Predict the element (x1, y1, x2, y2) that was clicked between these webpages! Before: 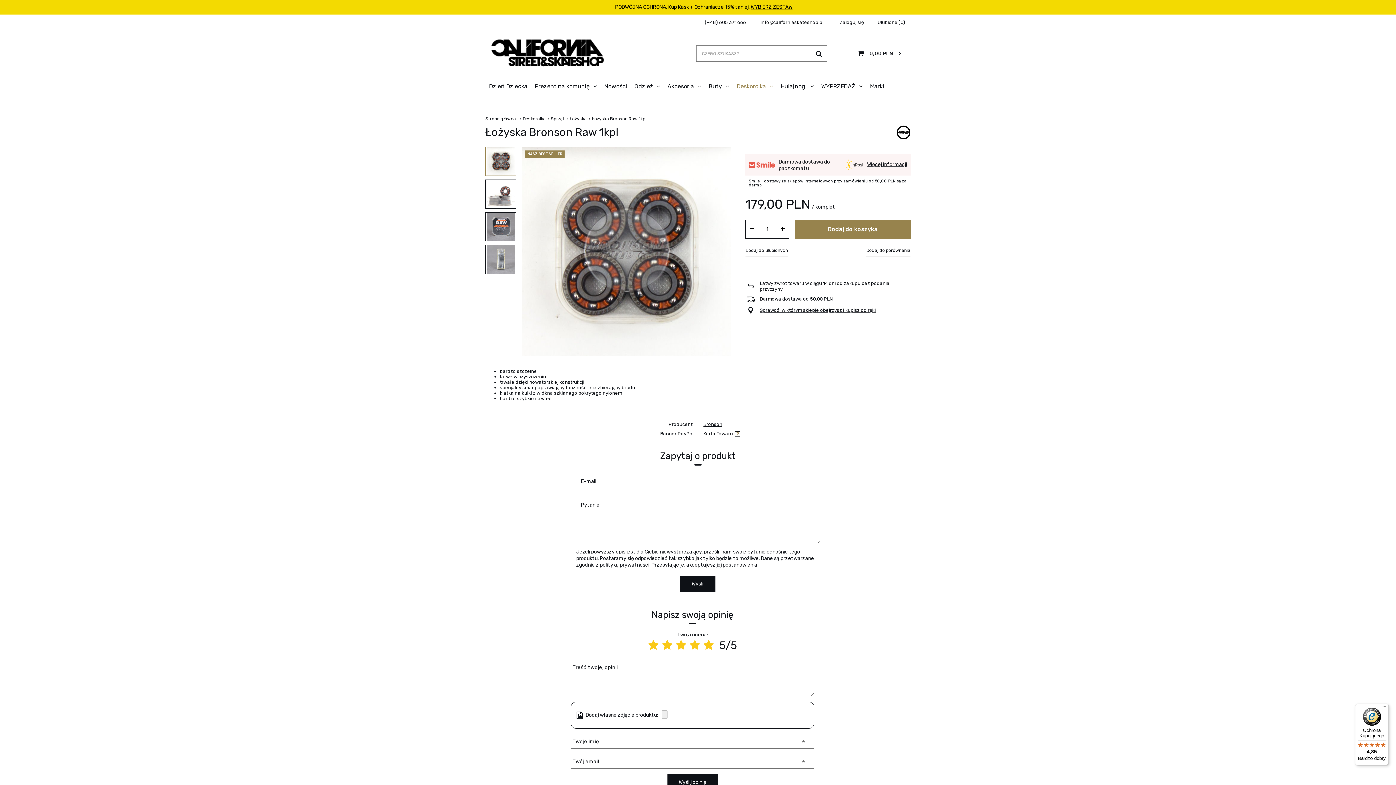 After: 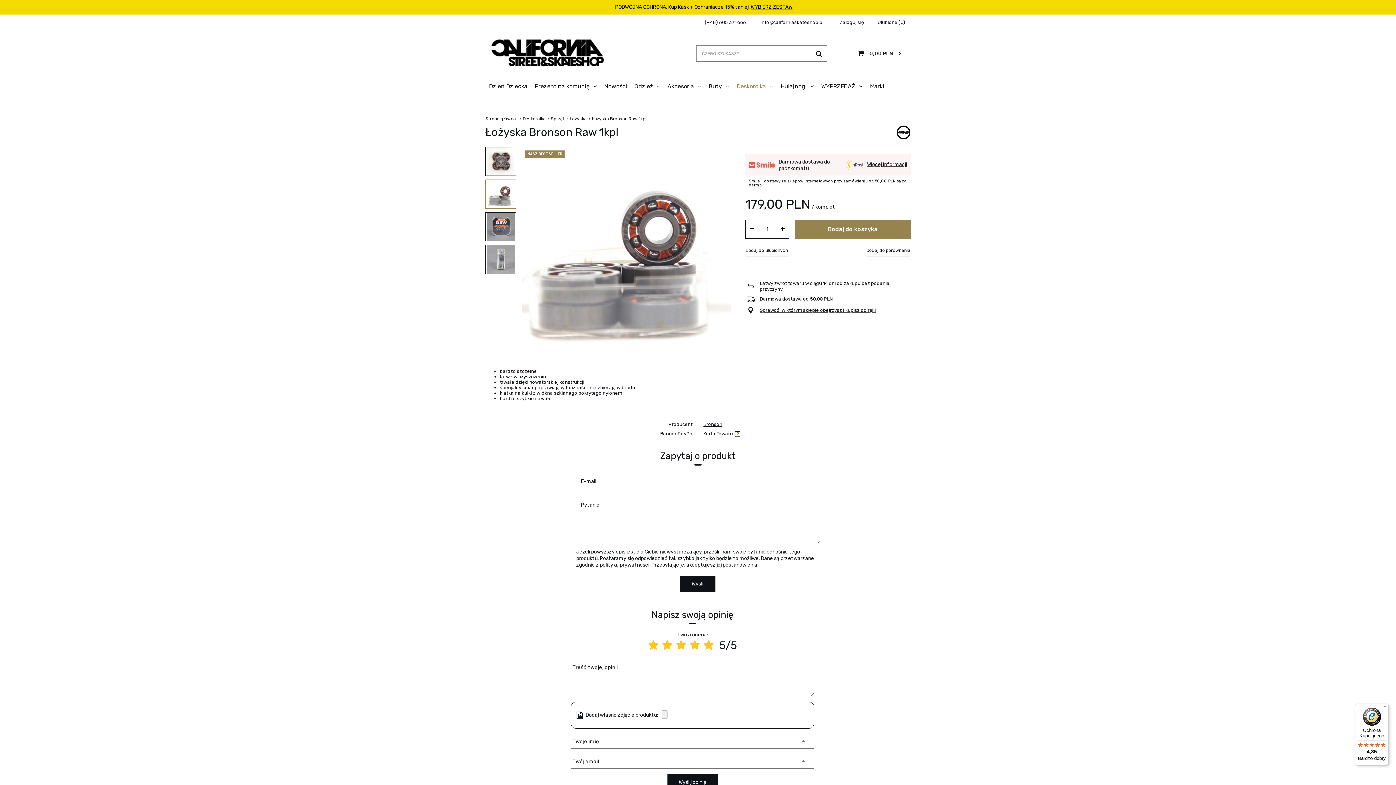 Action: bbox: (485, 179, 516, 208)